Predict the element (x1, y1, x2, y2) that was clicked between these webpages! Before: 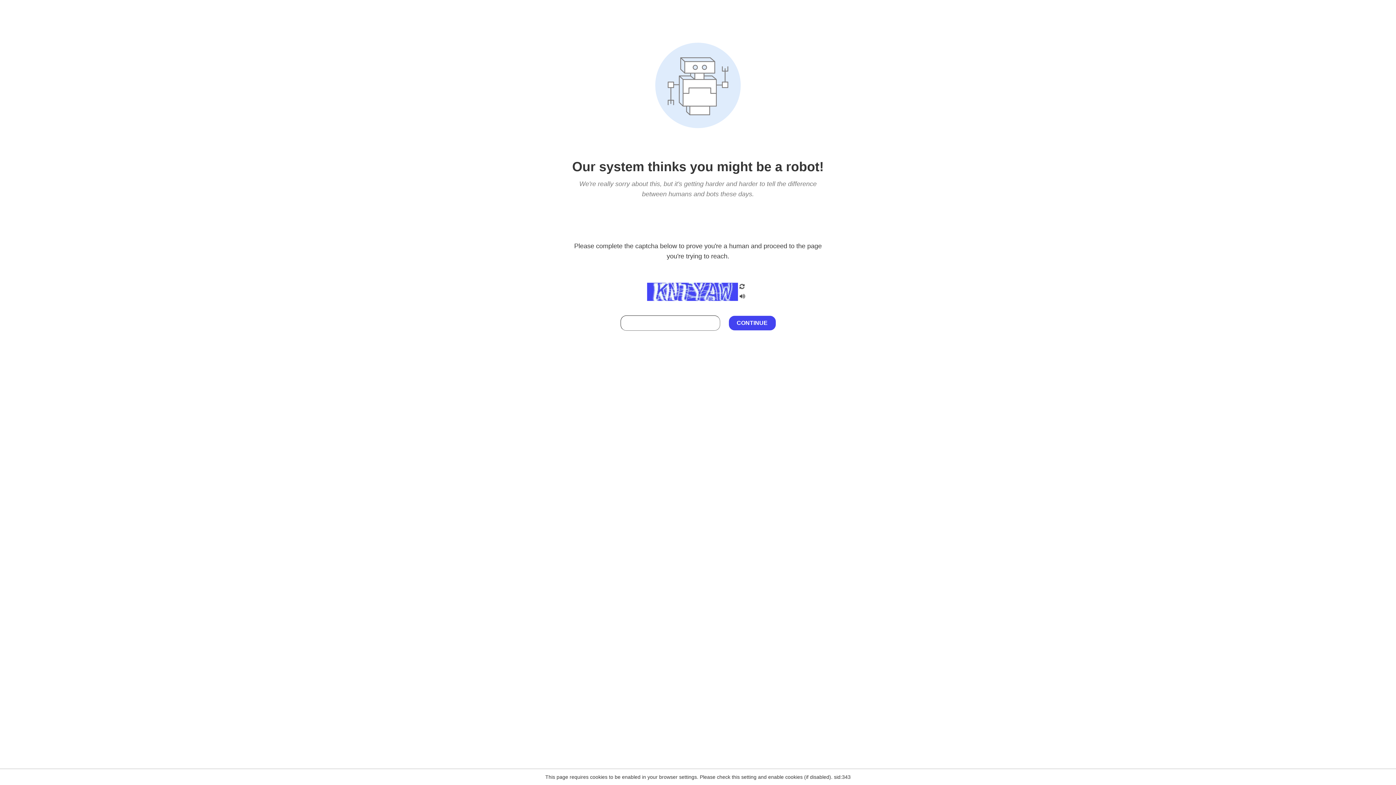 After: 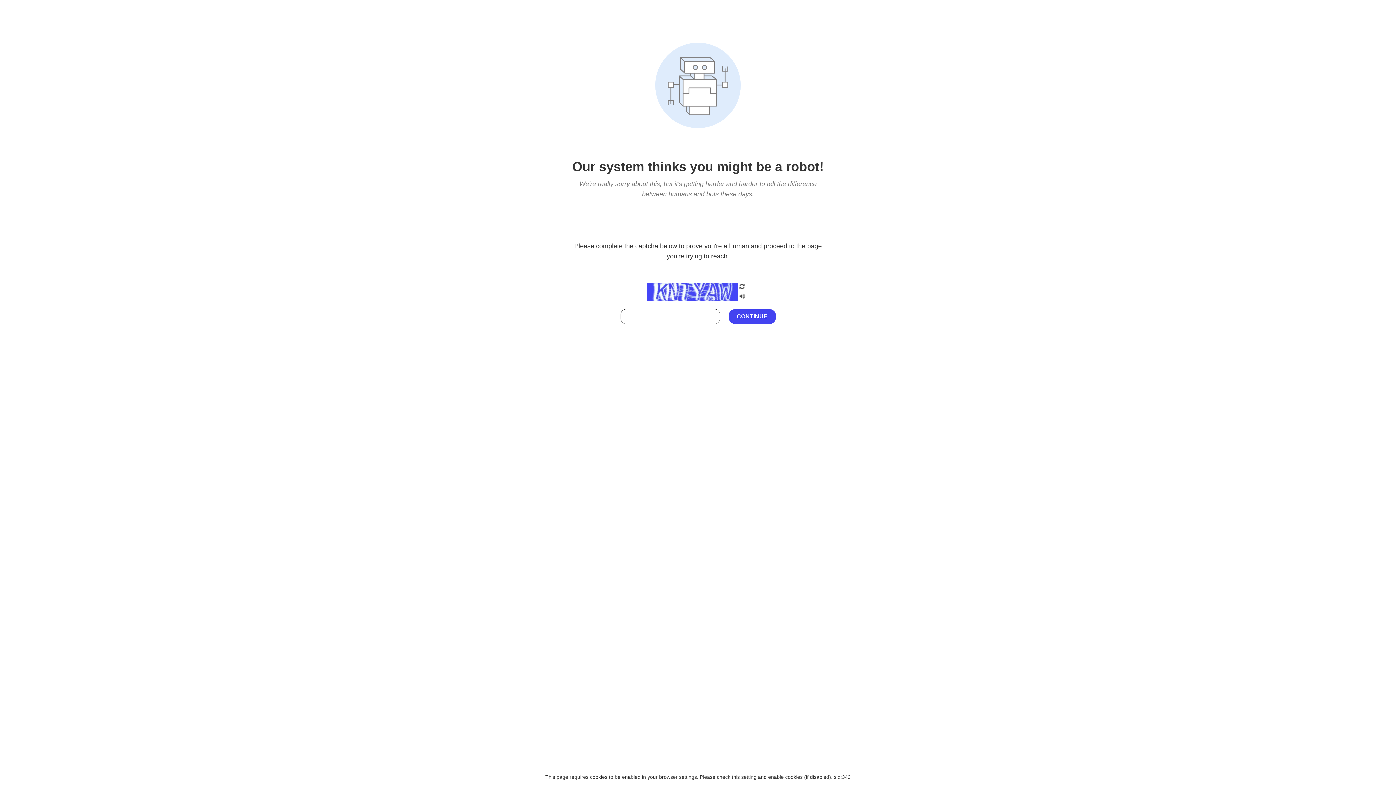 Action: bbox: (738, 295, 746, 301)